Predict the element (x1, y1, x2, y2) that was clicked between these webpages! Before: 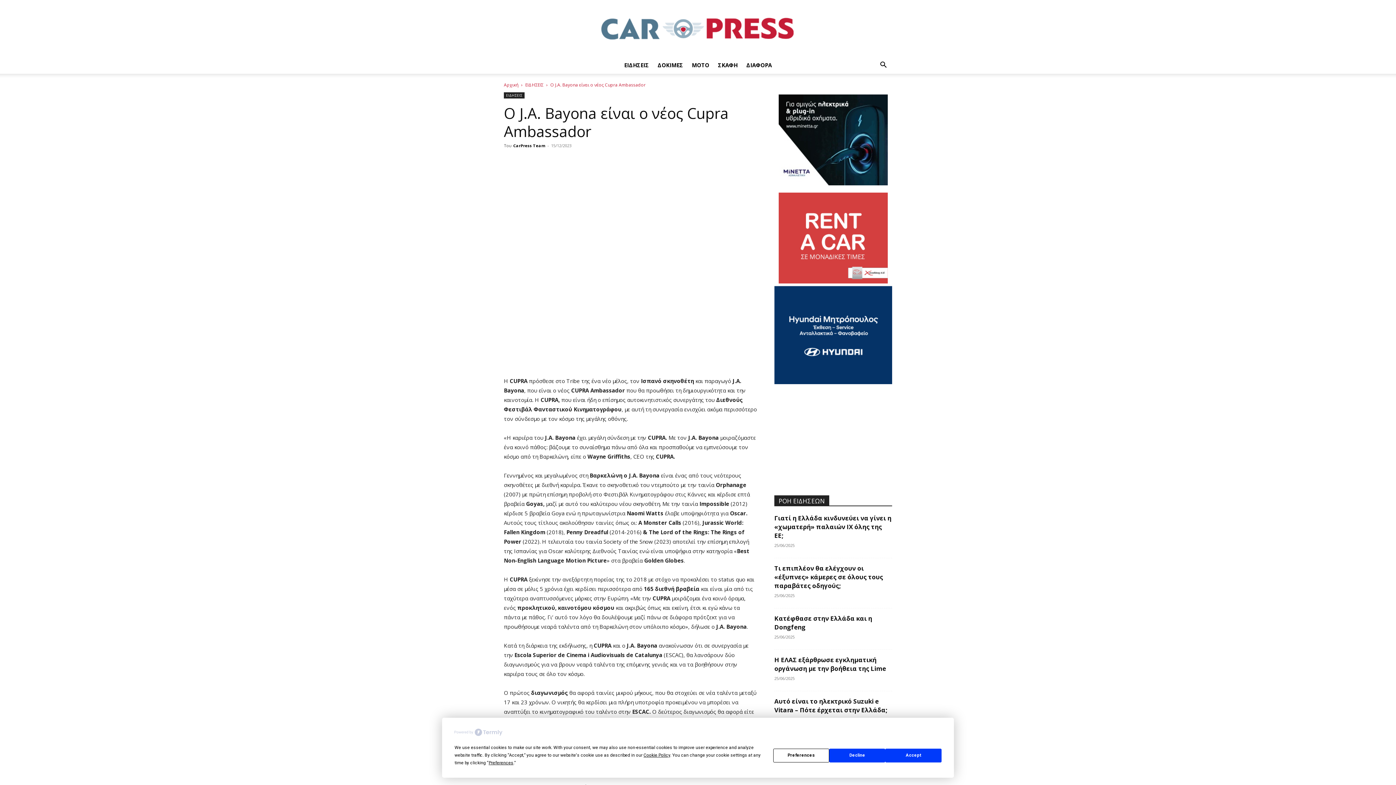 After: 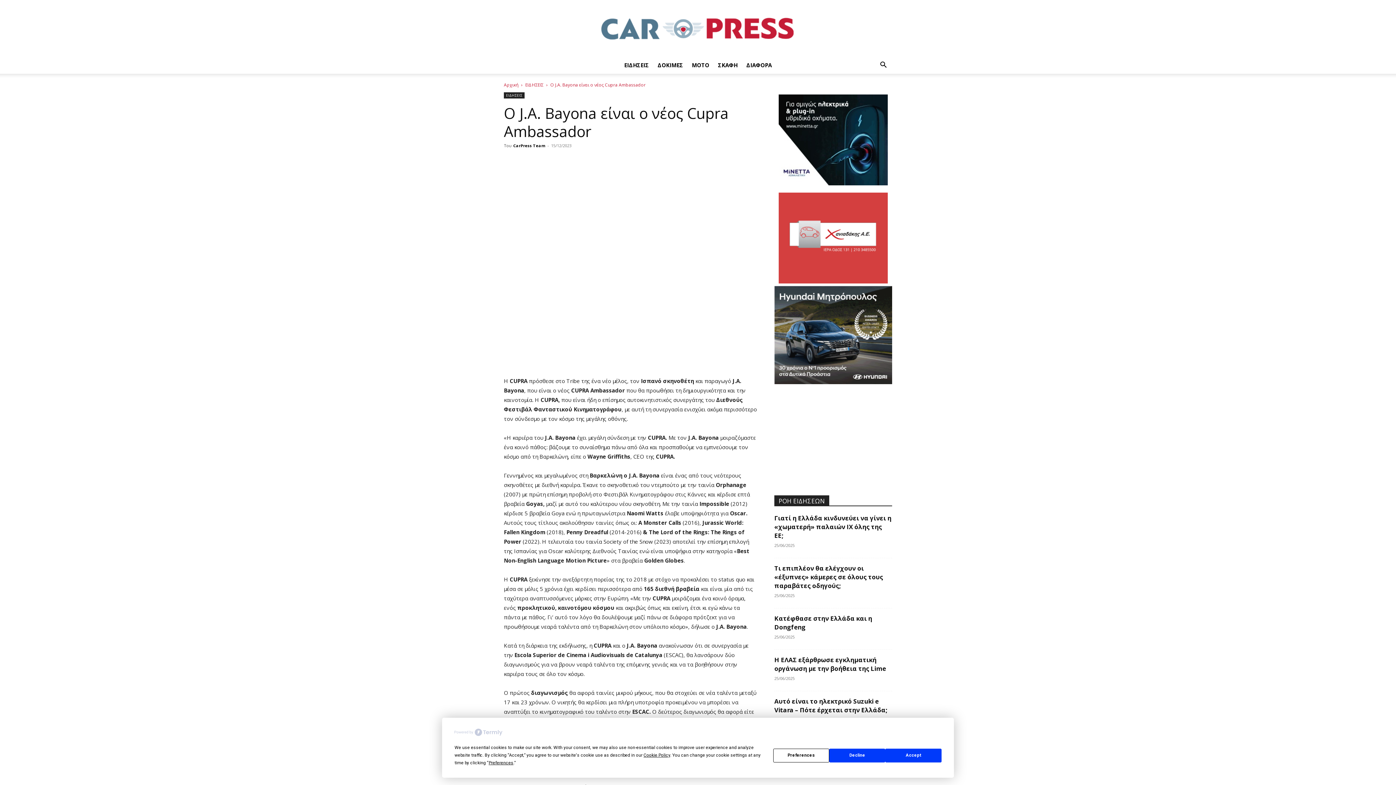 Action: bbox: (774, 94, 892, 185)